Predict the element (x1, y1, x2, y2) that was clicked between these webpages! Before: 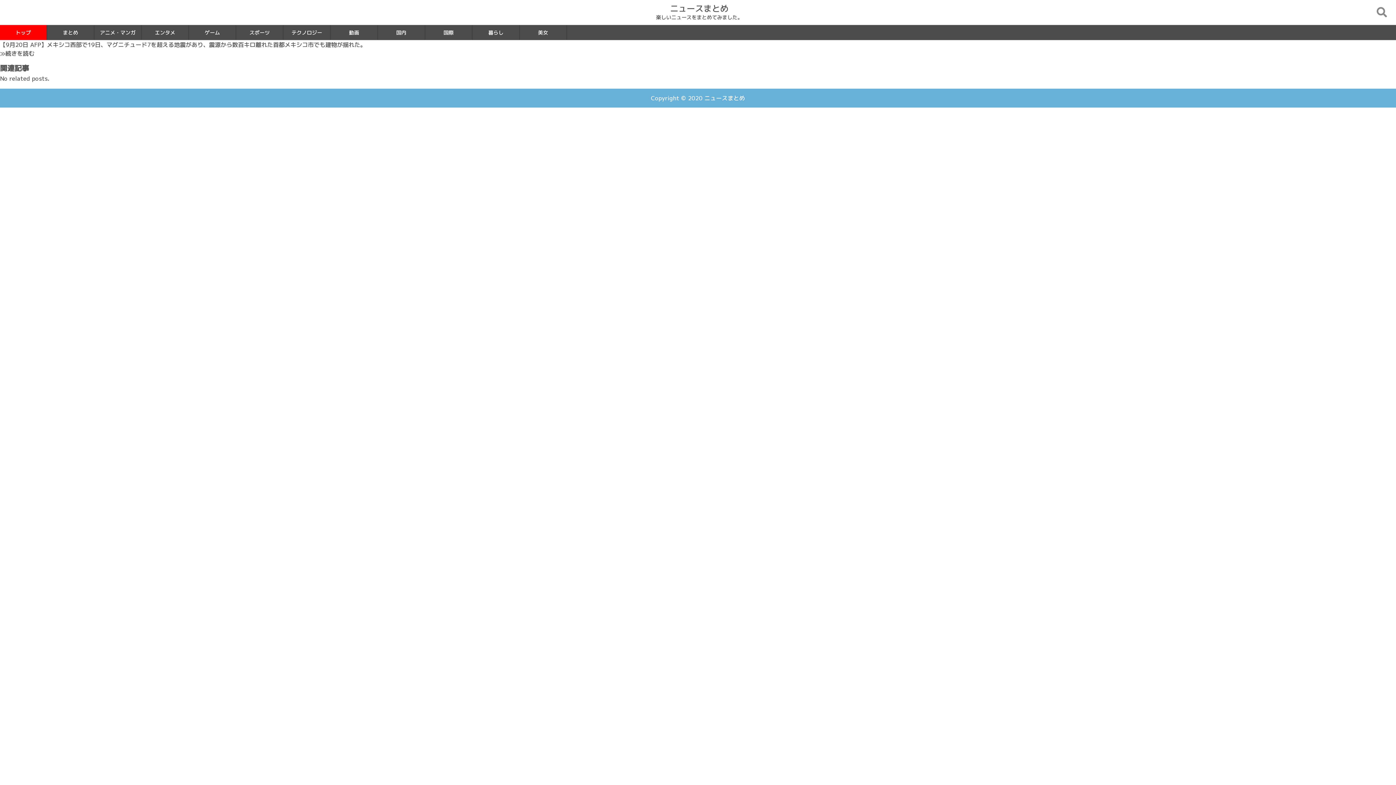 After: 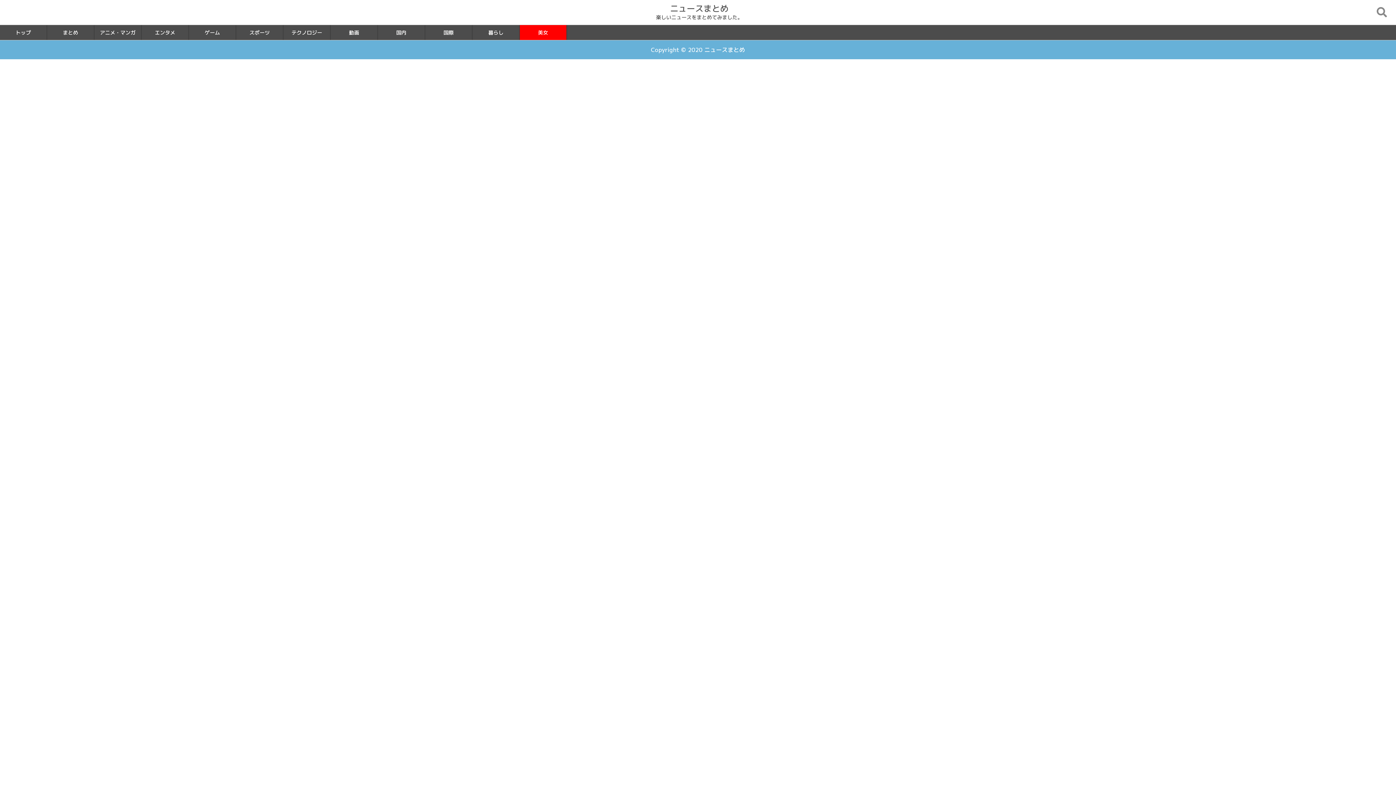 Action: label: 美女 bbox: (520, 25, 566, 40)